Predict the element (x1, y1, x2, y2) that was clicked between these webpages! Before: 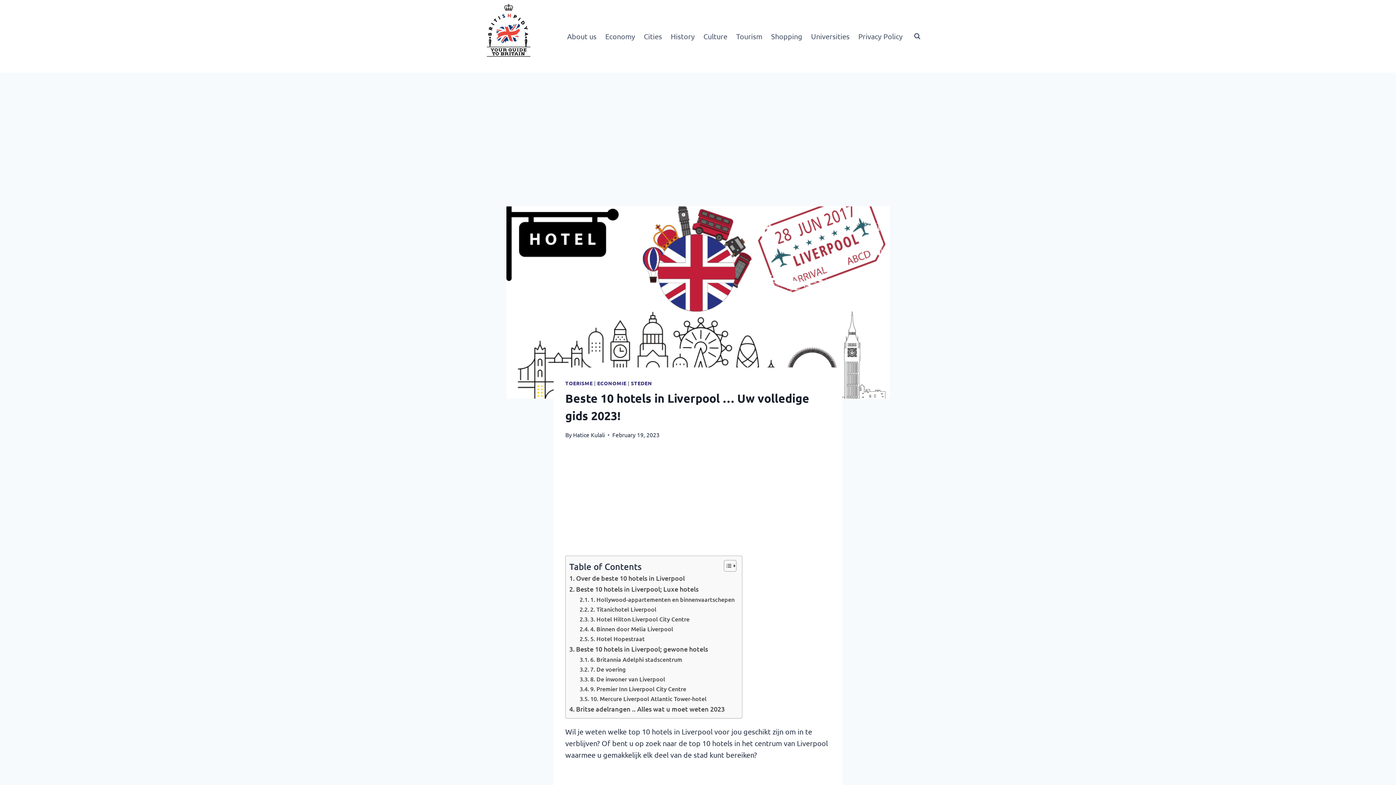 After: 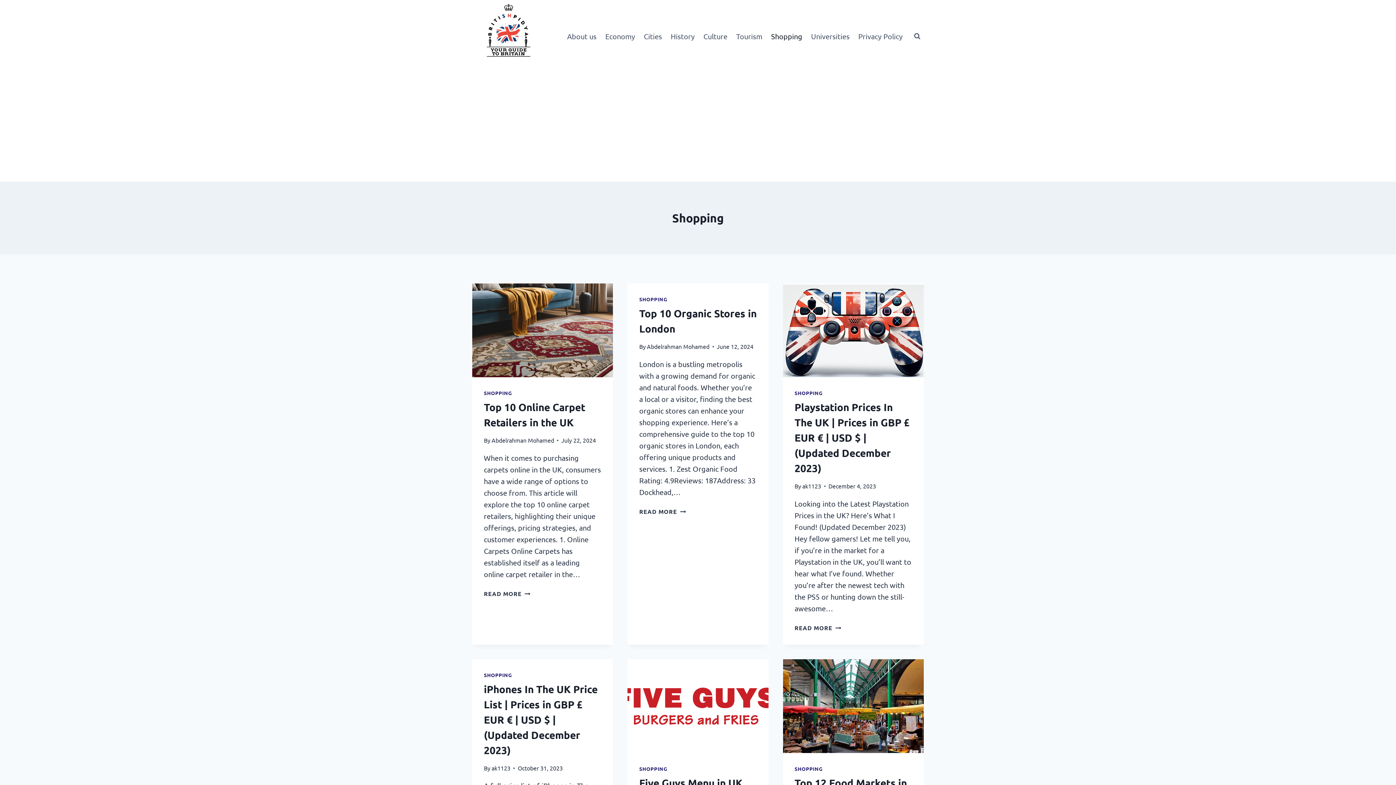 Action: label: Shopping bbox: (766, 26, 806, 46)